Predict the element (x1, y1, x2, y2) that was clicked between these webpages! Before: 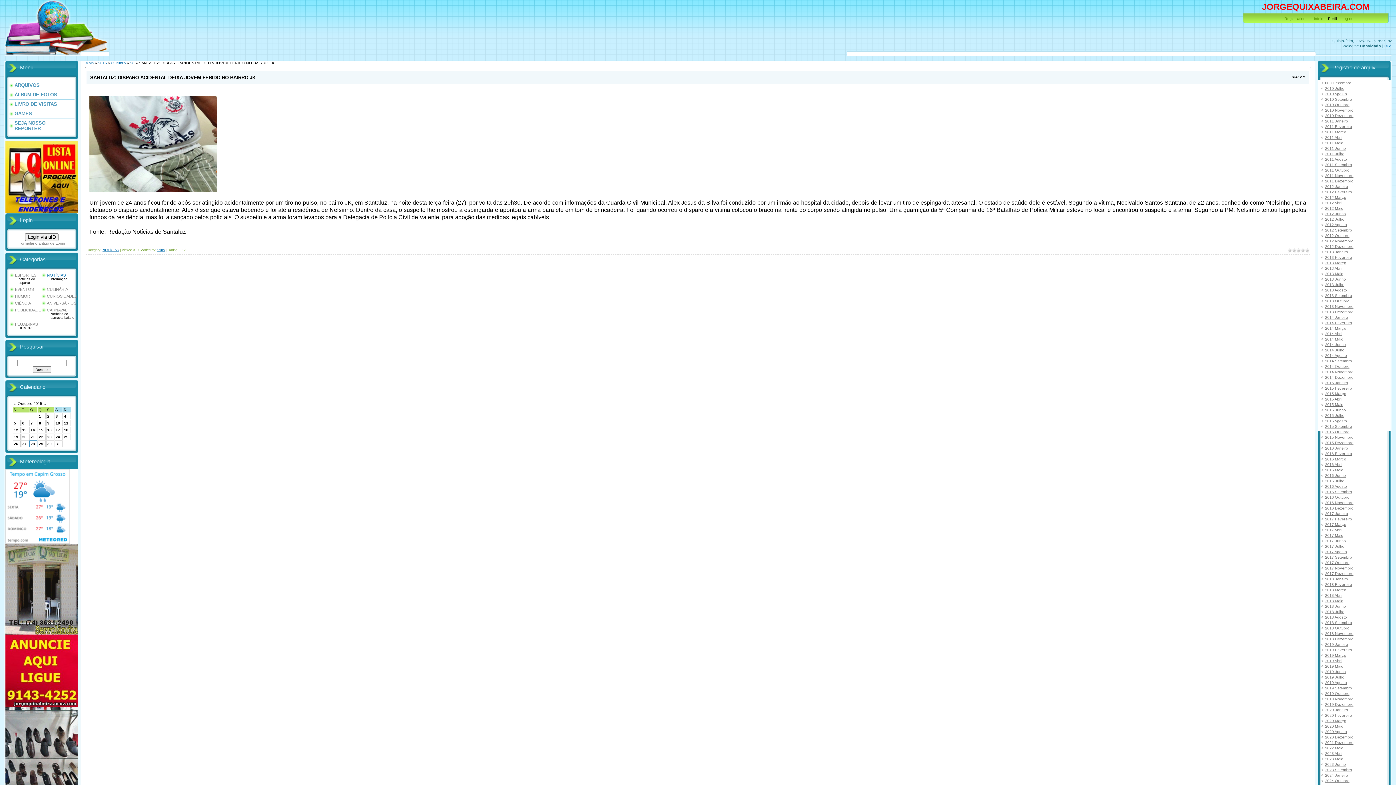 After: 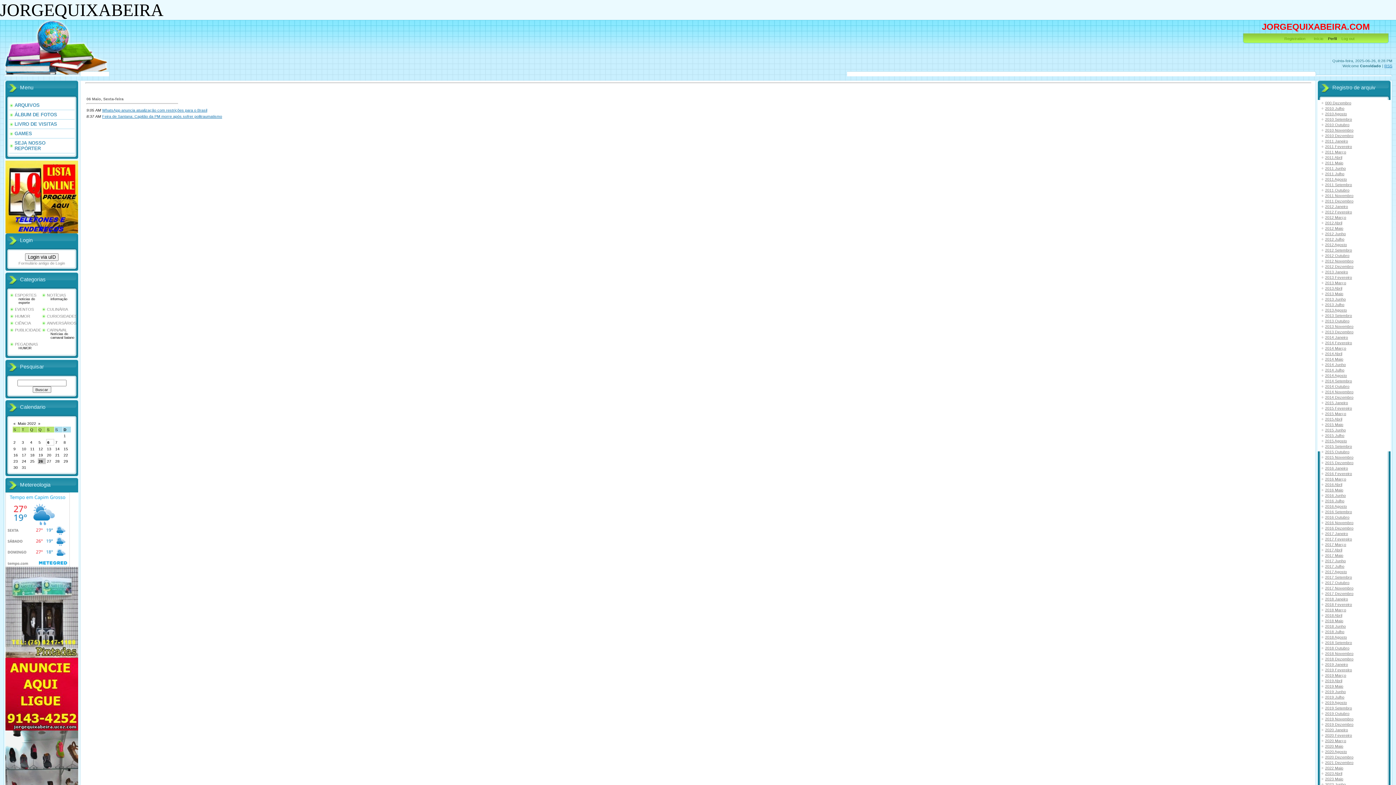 Action: bbox: (1325, 746, 1343, 750) label: 2022 Maio